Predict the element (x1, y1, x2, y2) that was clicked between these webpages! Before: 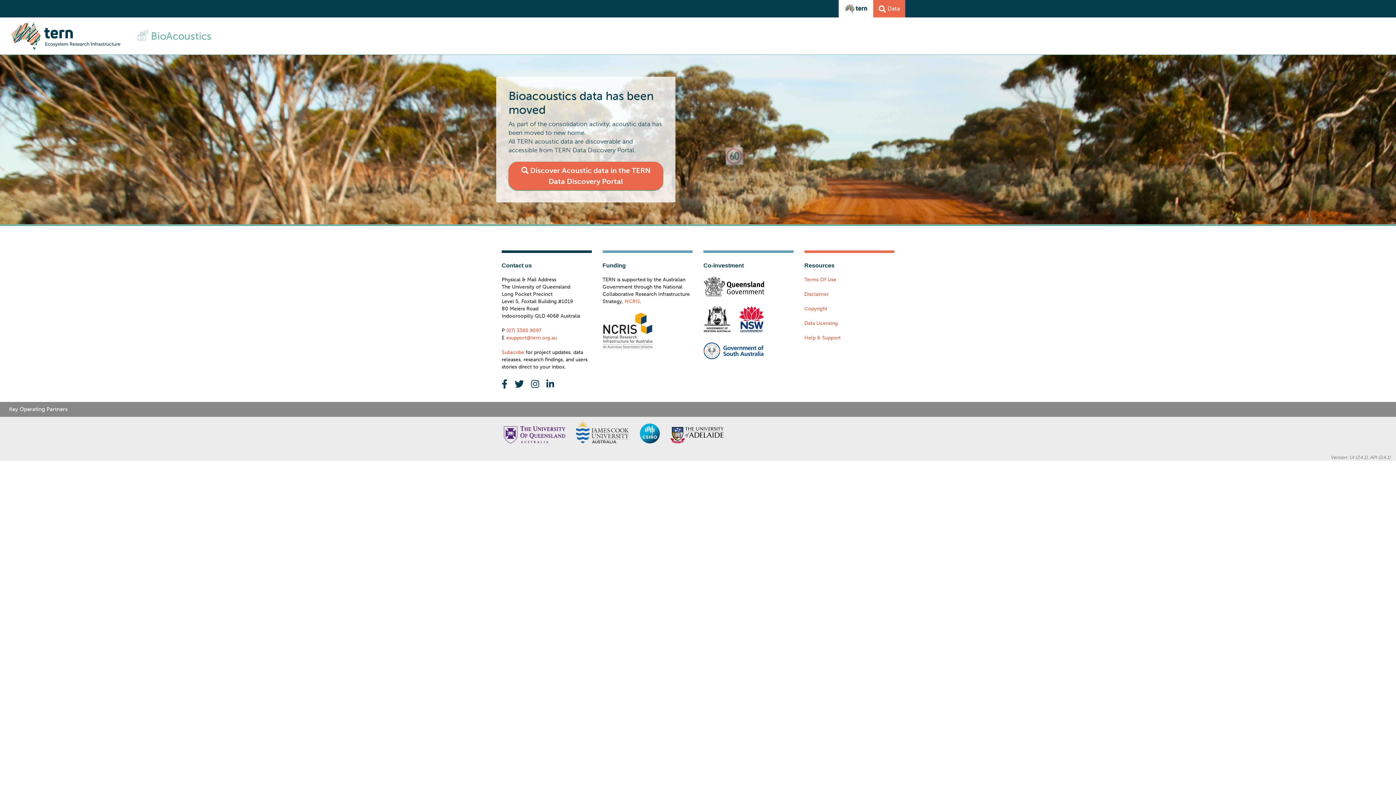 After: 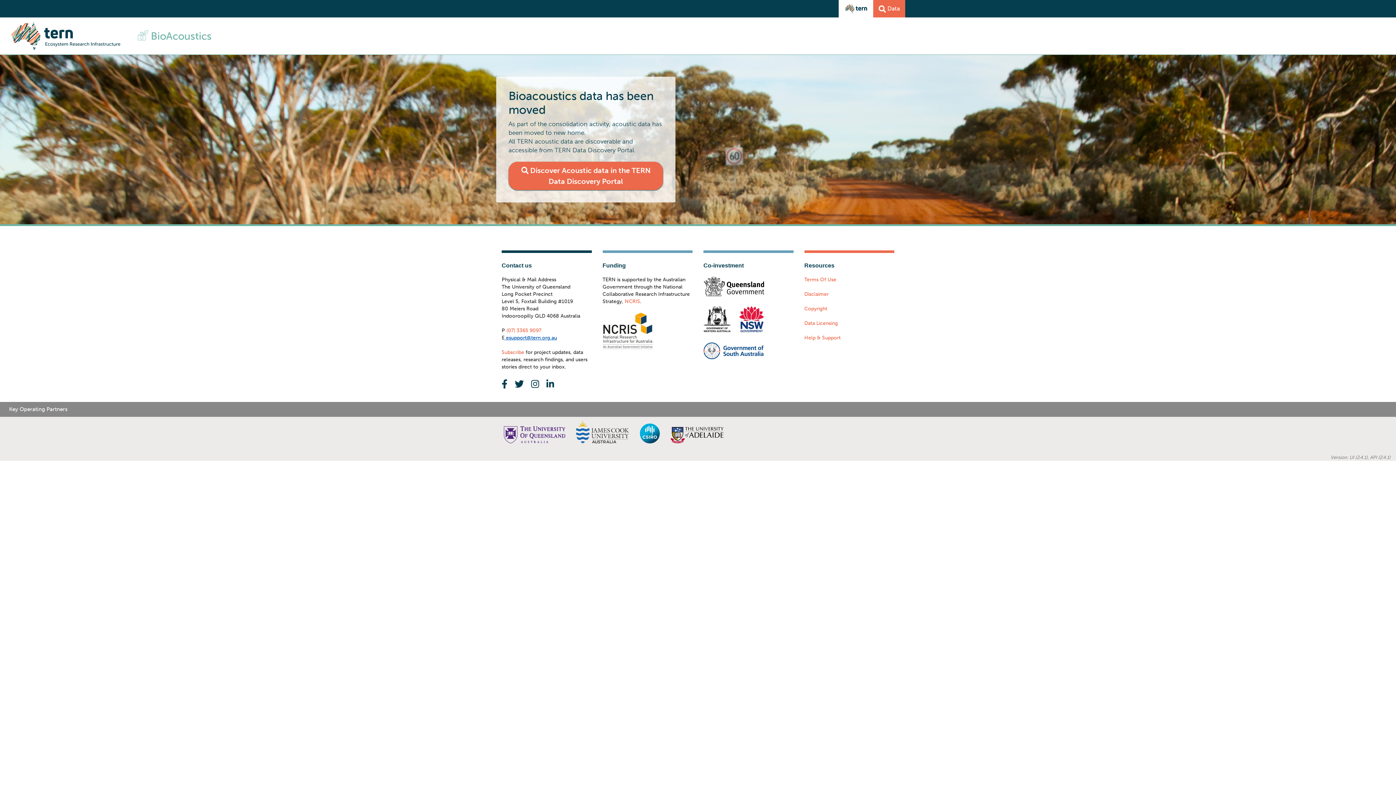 Action: label:  esupport@tern.org.au bbox: (504, 334, 557, 341)